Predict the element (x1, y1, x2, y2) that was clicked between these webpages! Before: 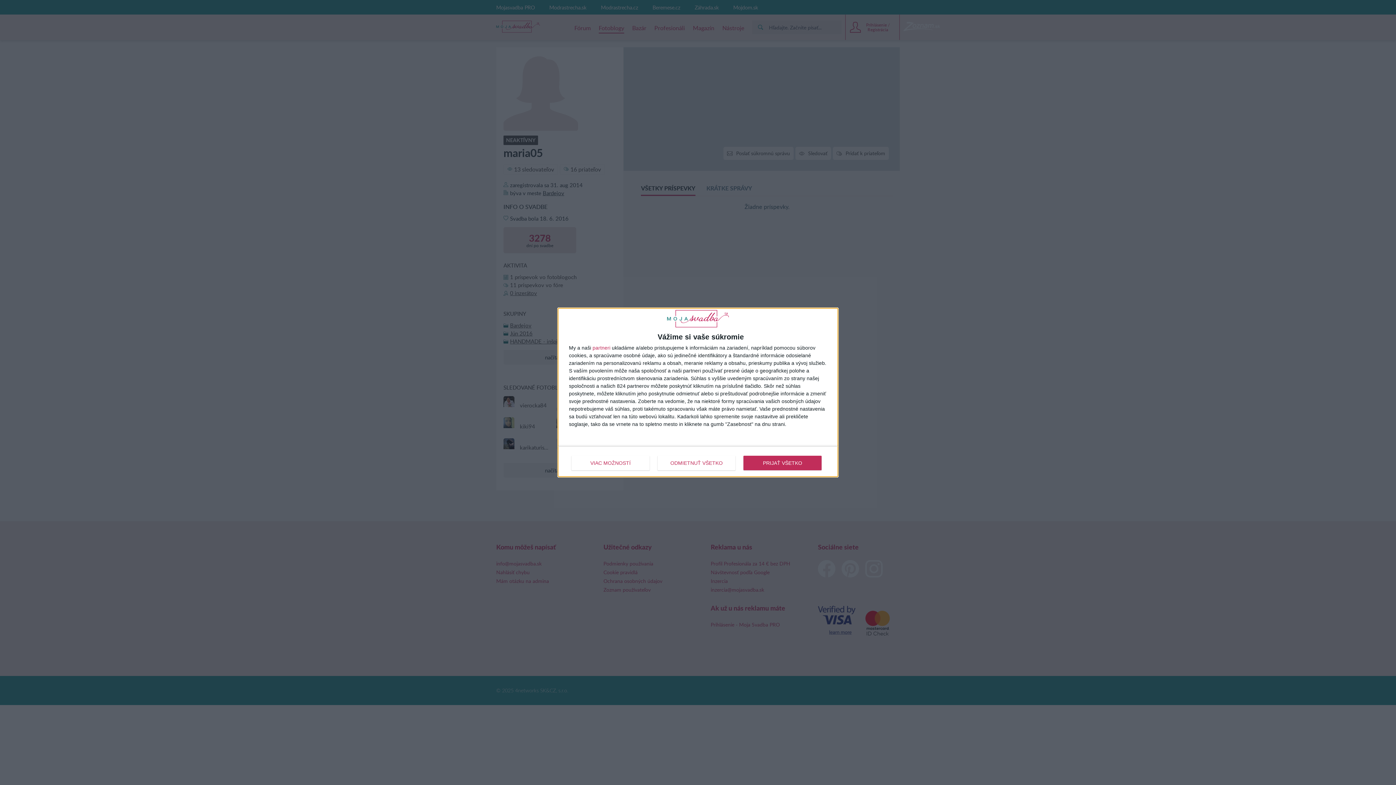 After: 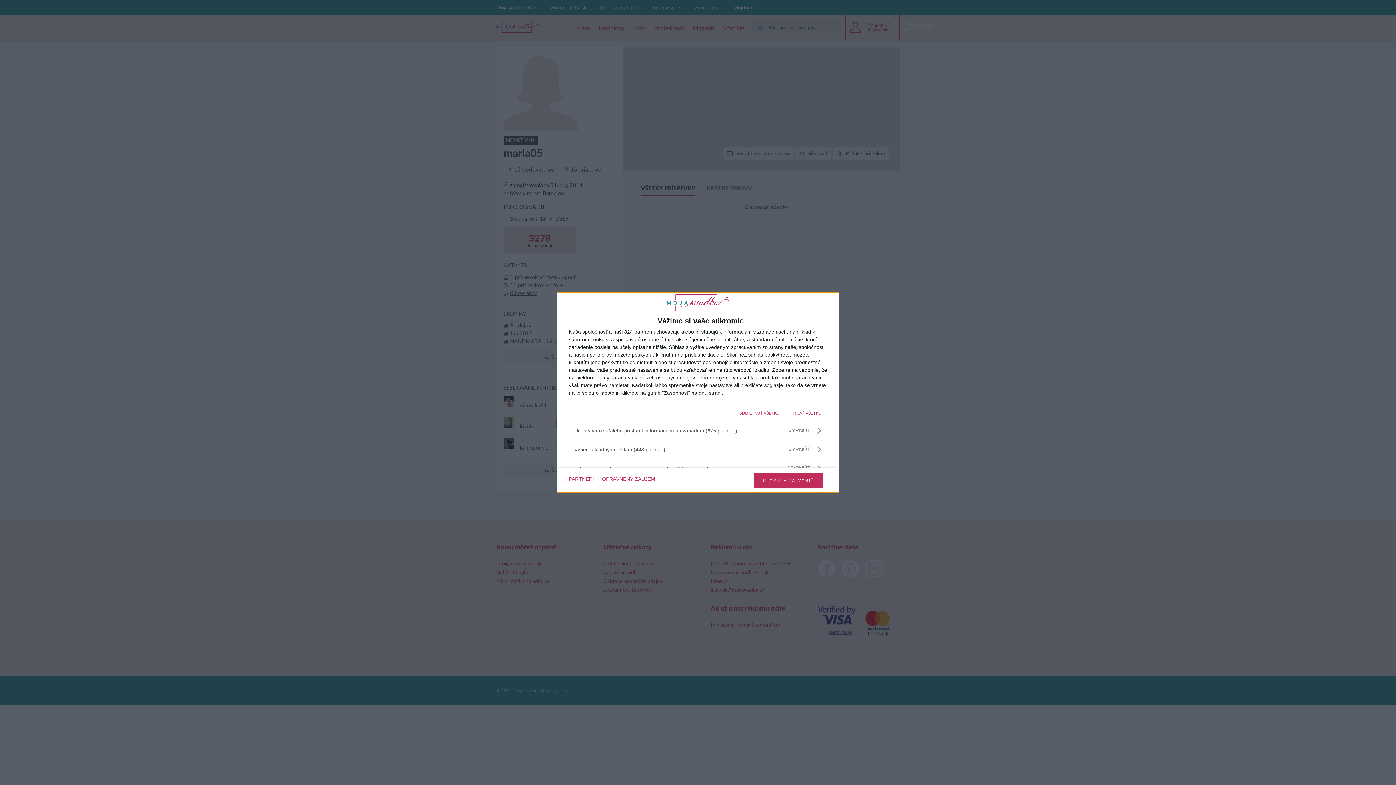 Action: bbox: (571, 455, 649, 470) label: VIAC MOŽNOSTÍ